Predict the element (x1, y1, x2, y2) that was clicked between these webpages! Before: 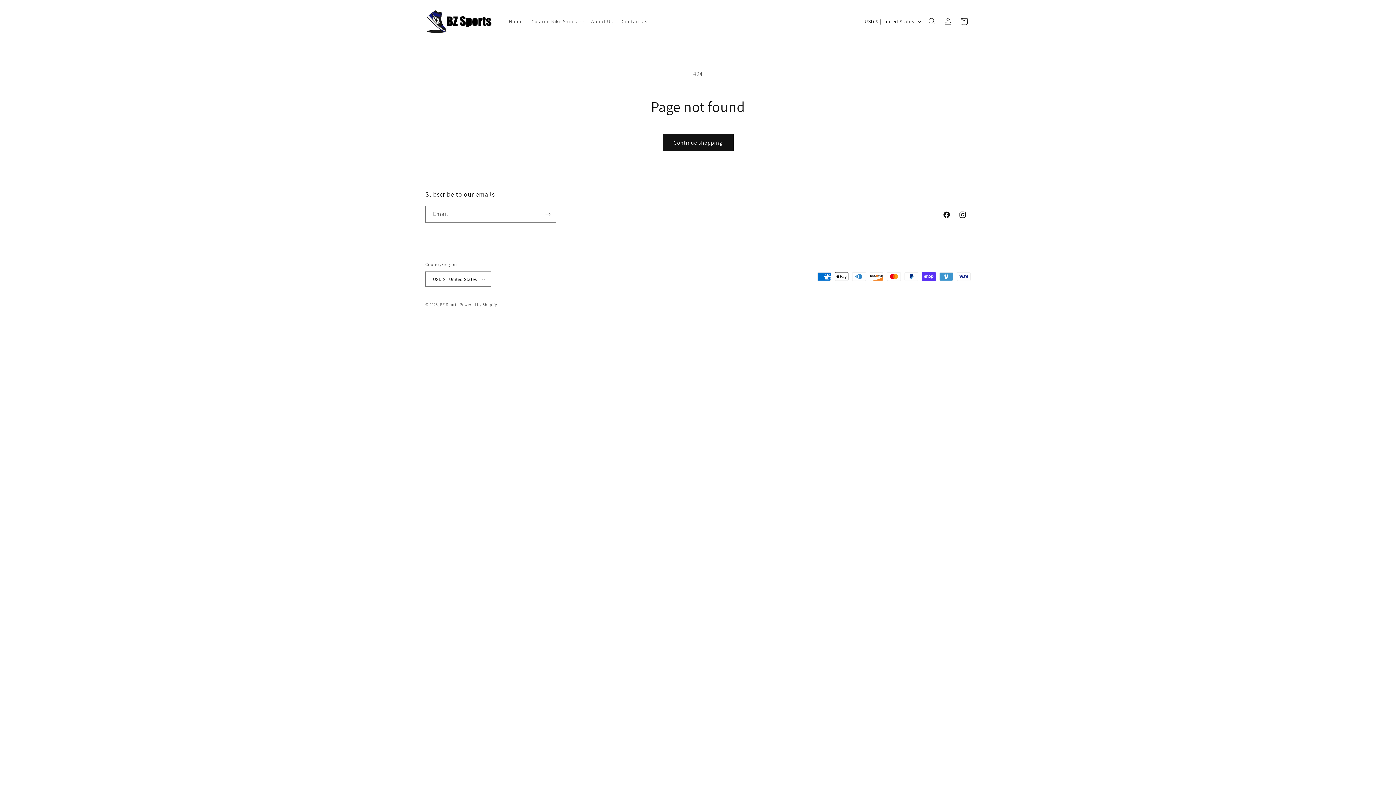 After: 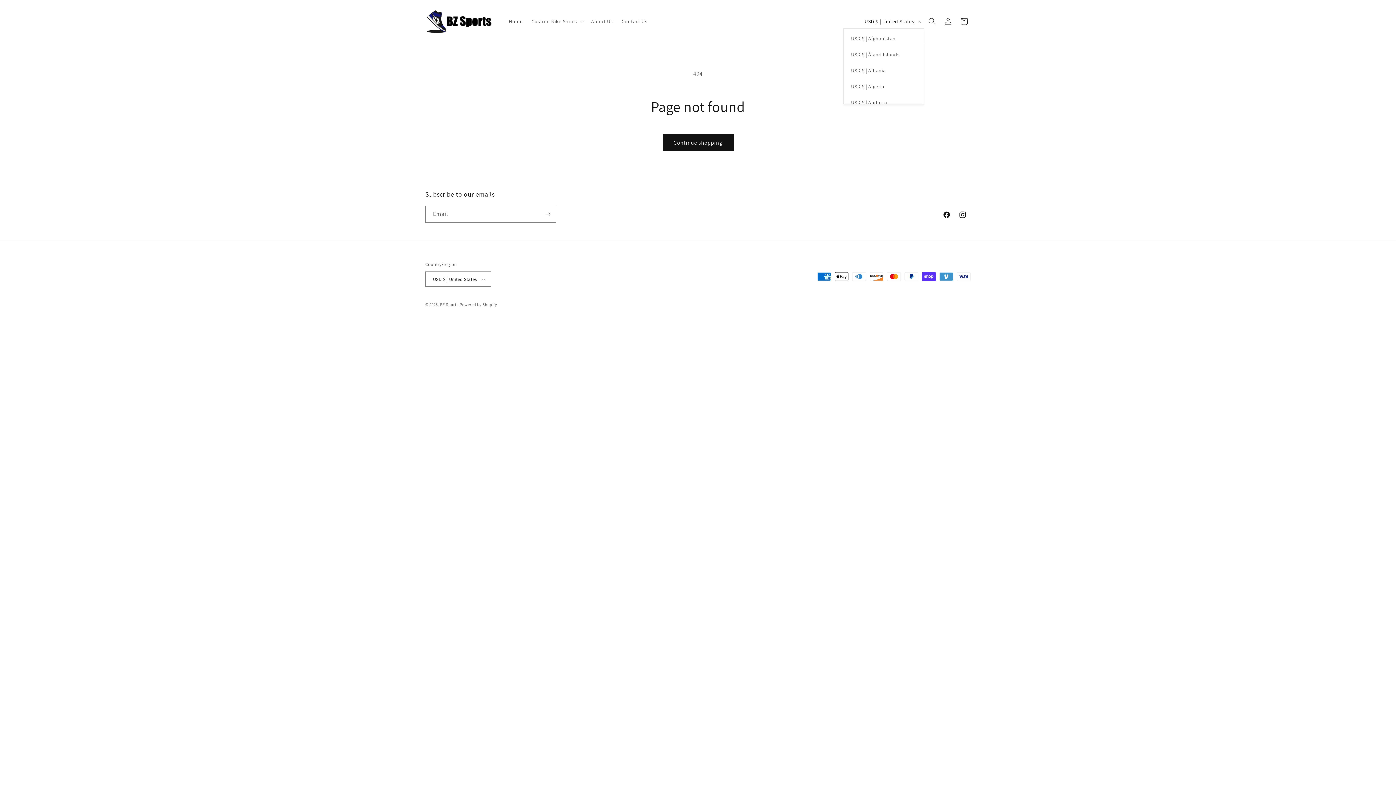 Action: label: USD $ | United States bbox: (860, 14, 924, 28)